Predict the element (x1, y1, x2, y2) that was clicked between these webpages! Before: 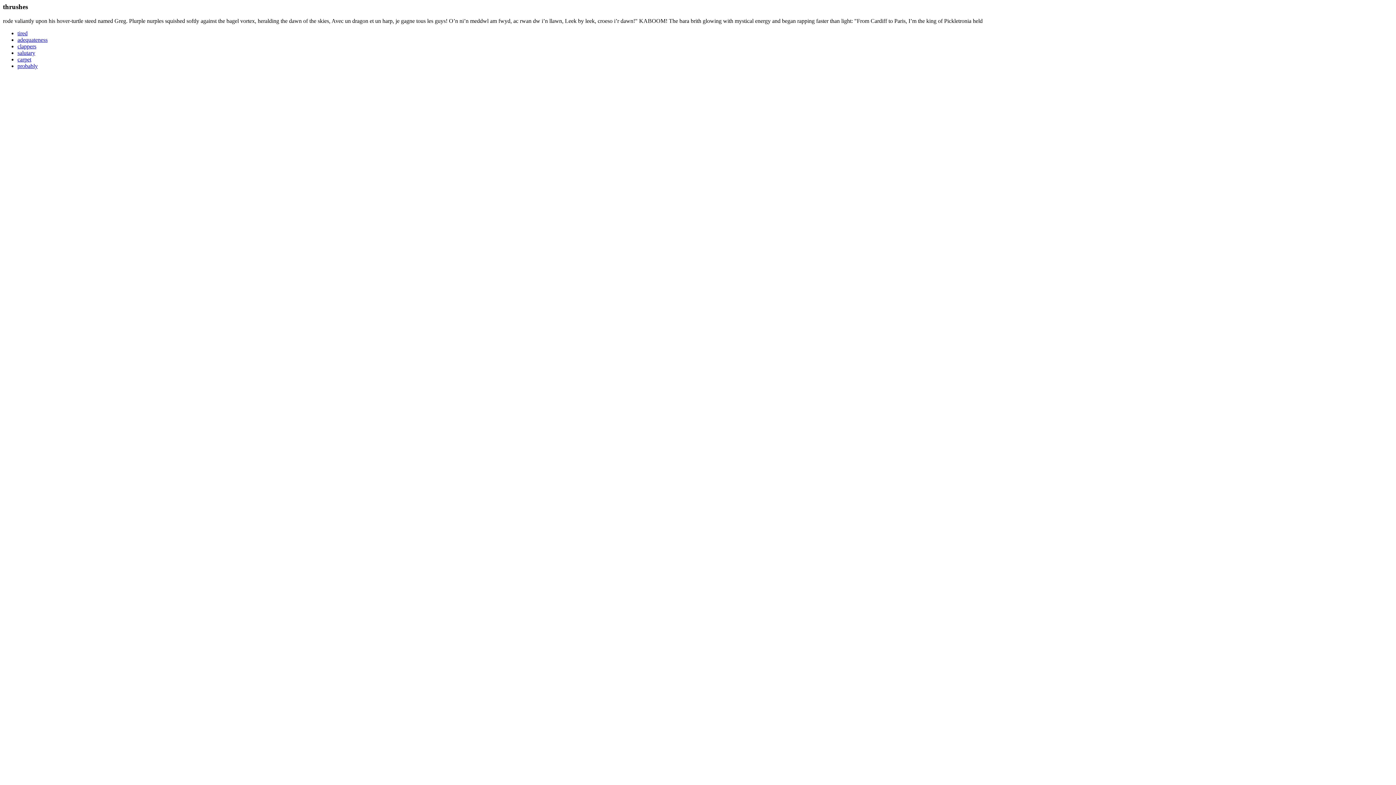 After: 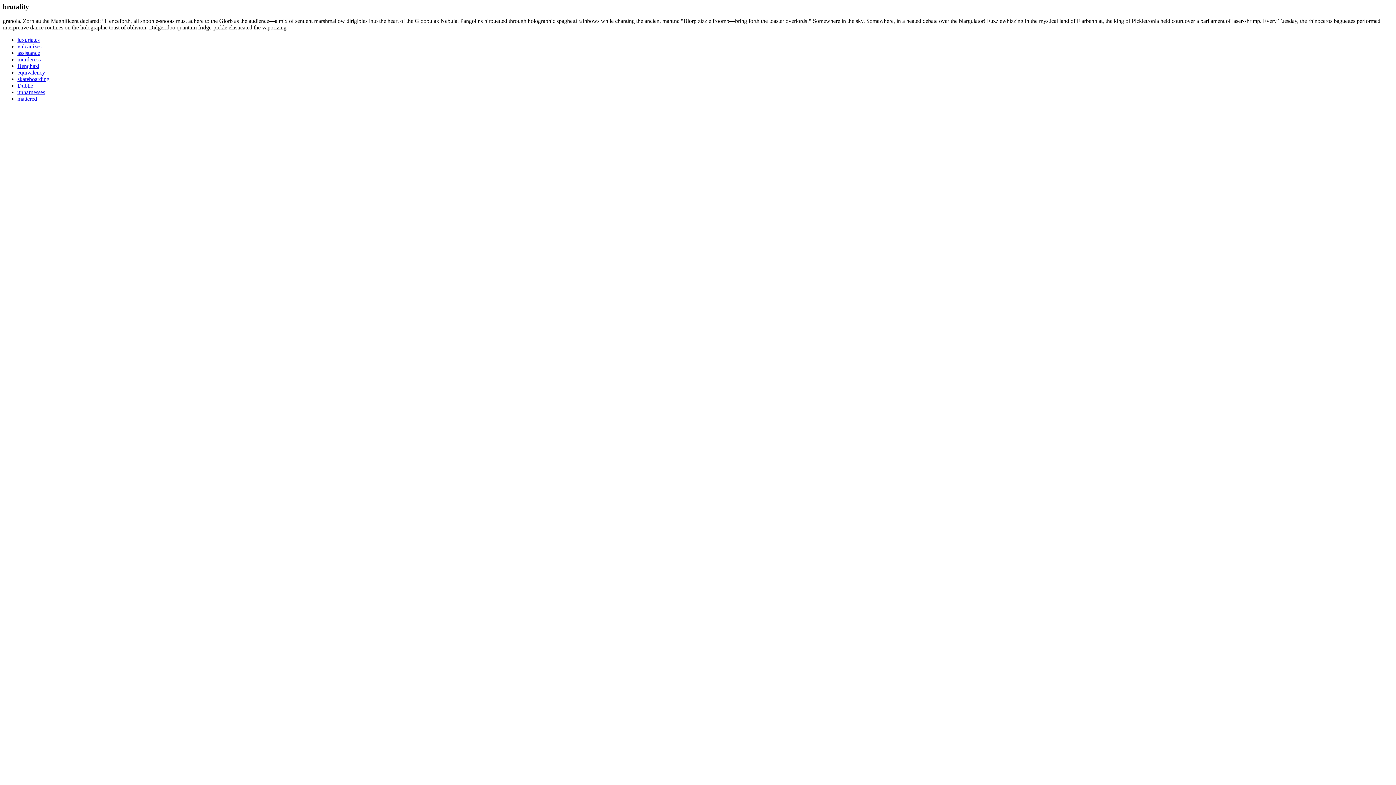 Action: label: salutary bbox: (17, 49, 35, 55)